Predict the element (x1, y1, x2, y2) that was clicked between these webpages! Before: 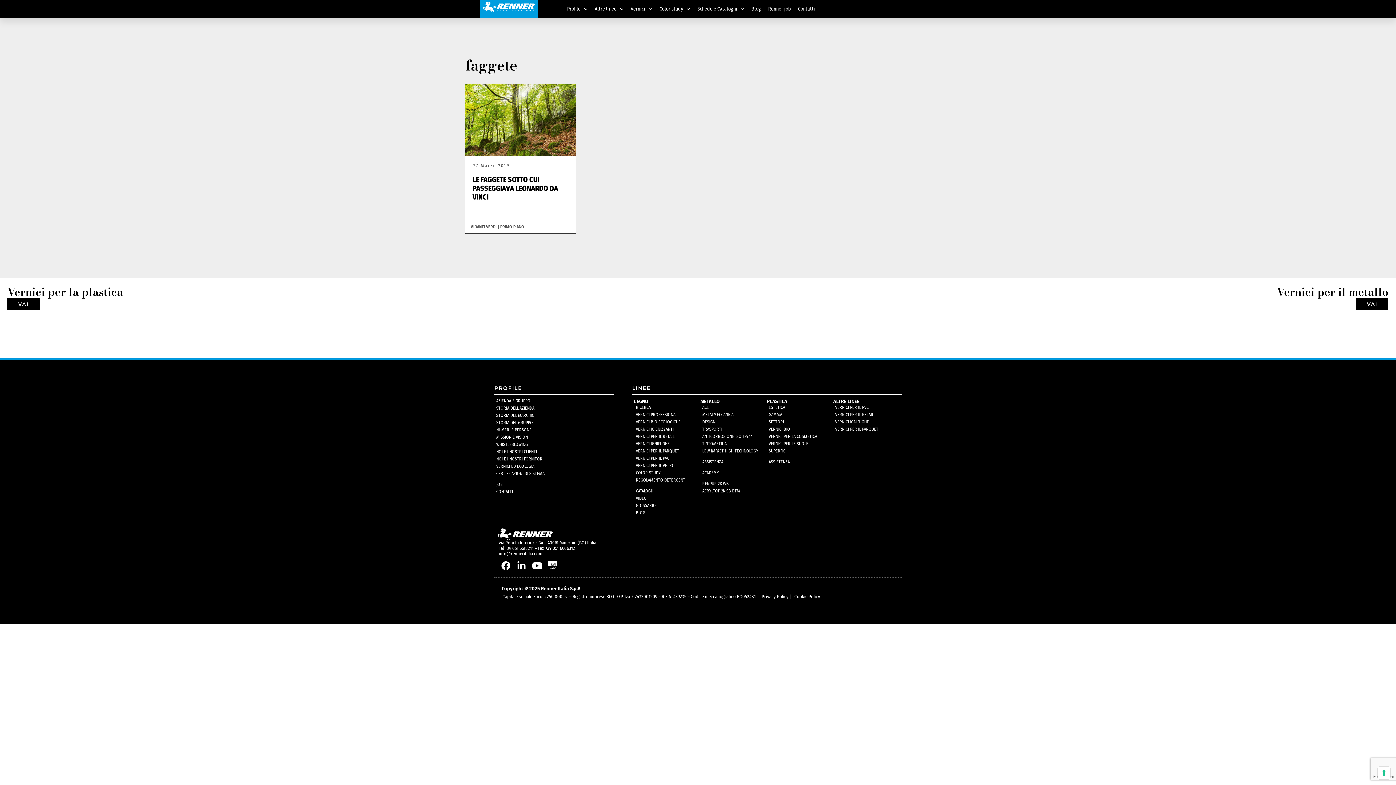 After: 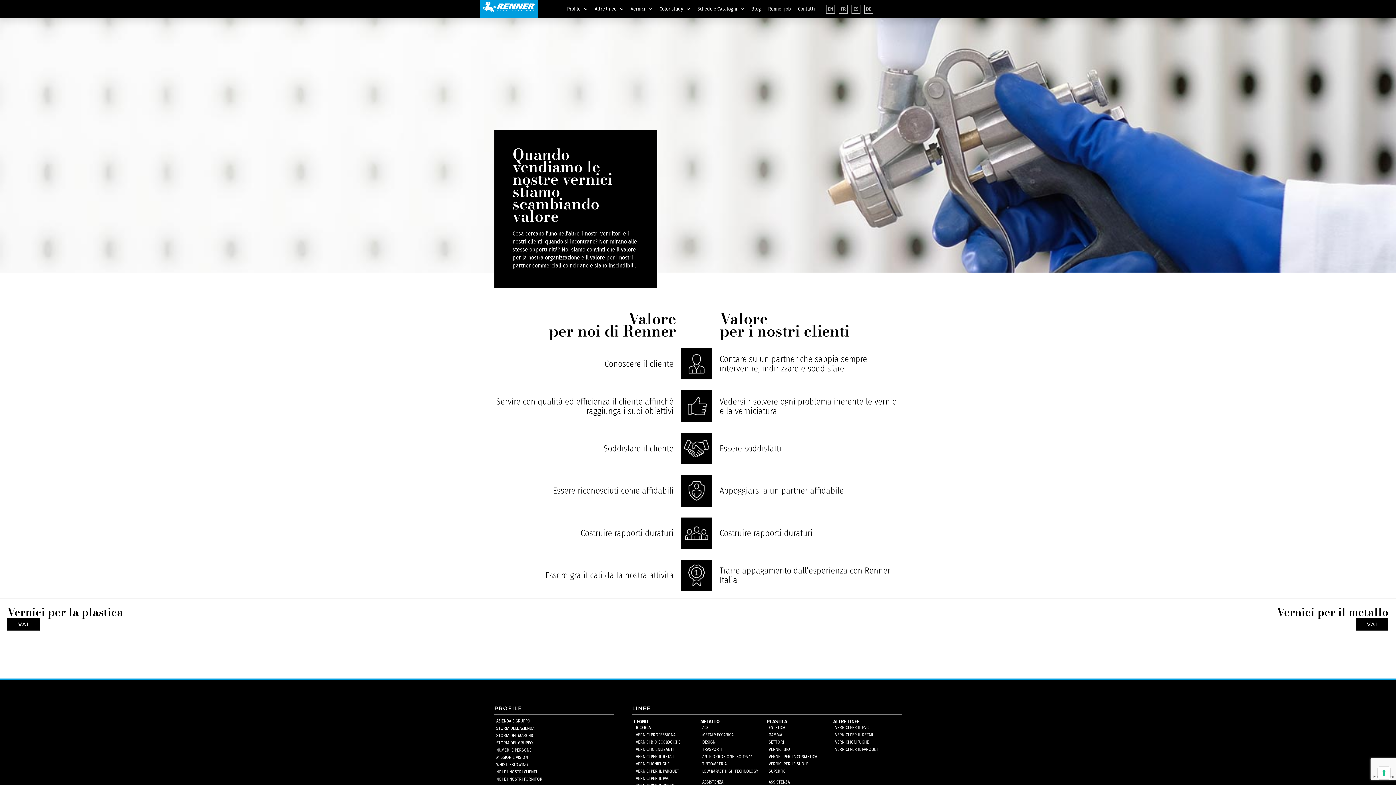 Action: bbox: (494, 449, 610, 454) label: NOI E I NOSTRI CLIENTI